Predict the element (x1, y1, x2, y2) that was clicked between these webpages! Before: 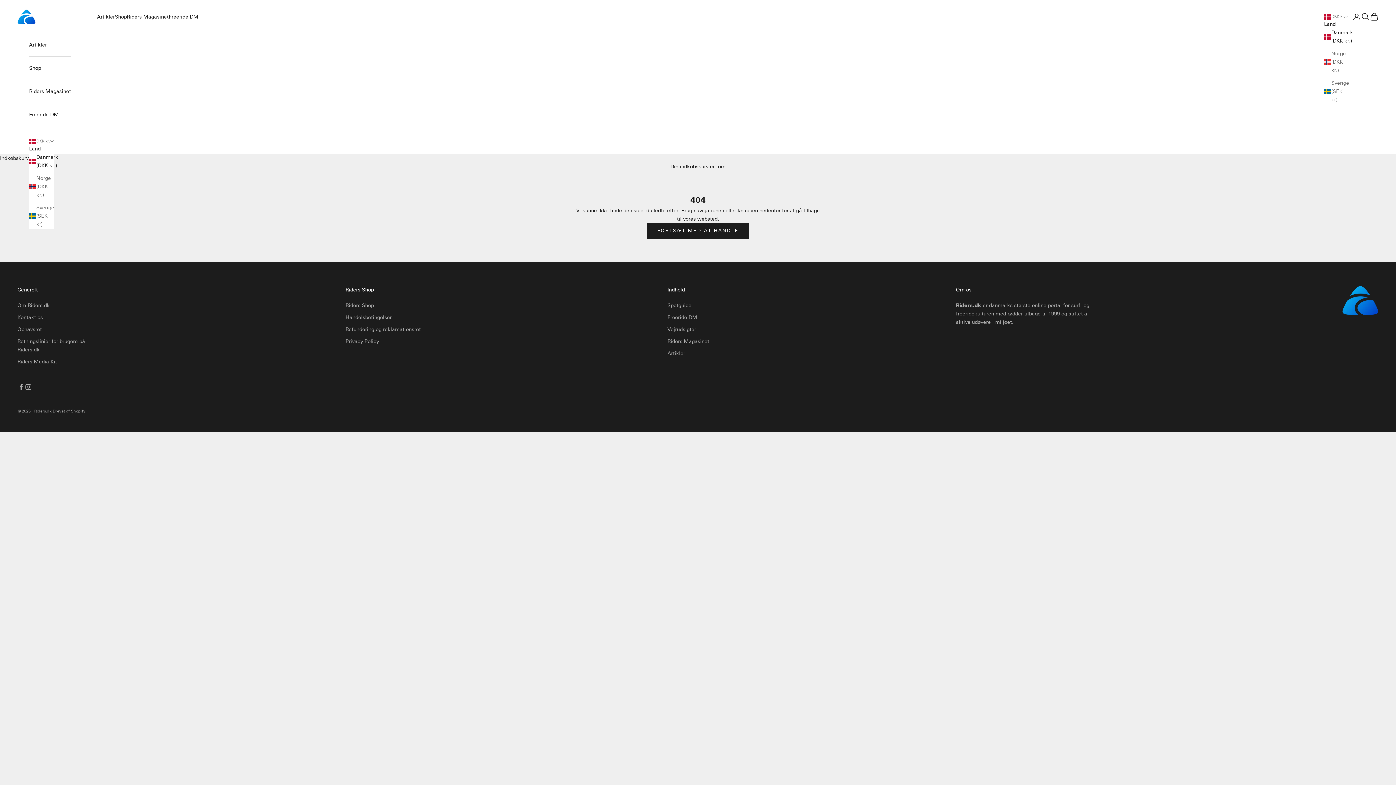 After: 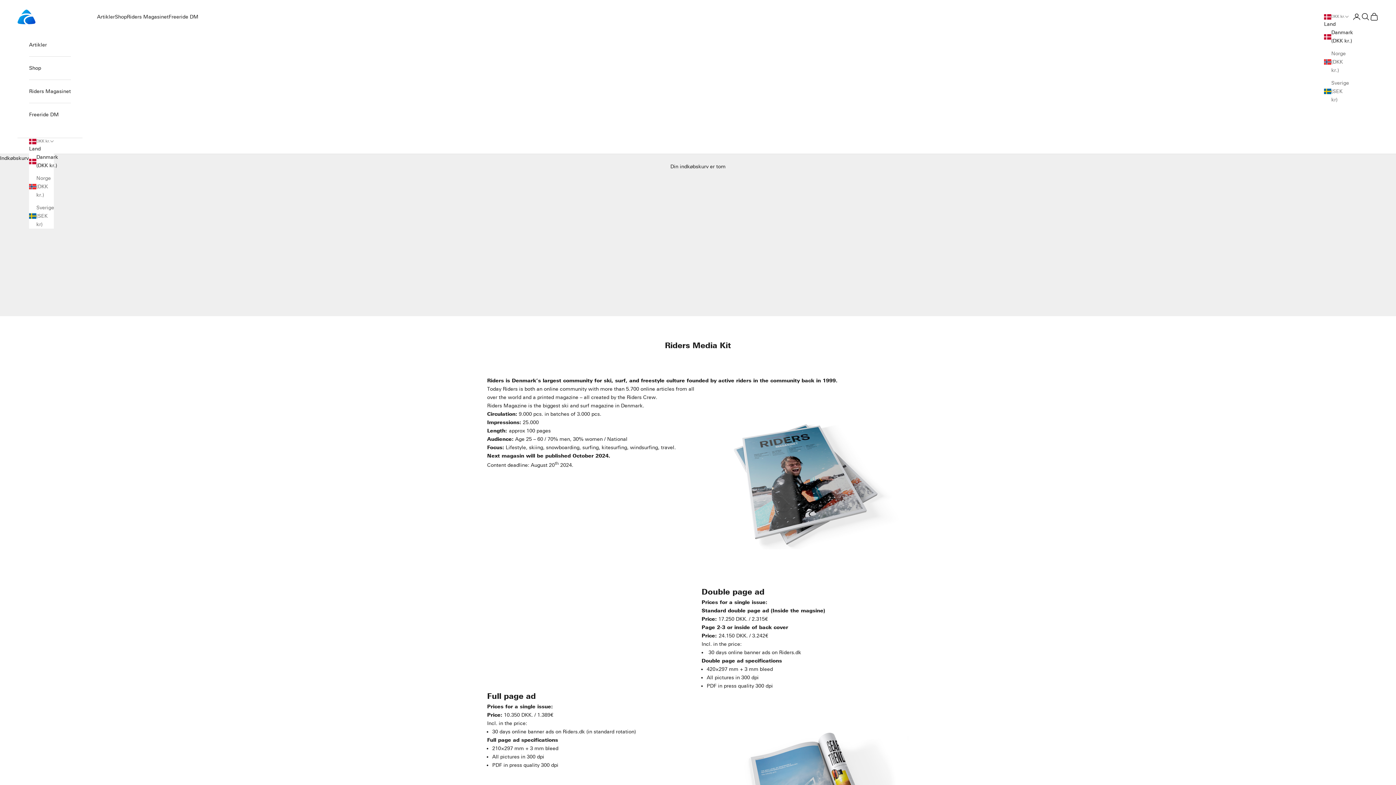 Action: label: Riders Media Kit bbox: (17, 358, 57, 364)